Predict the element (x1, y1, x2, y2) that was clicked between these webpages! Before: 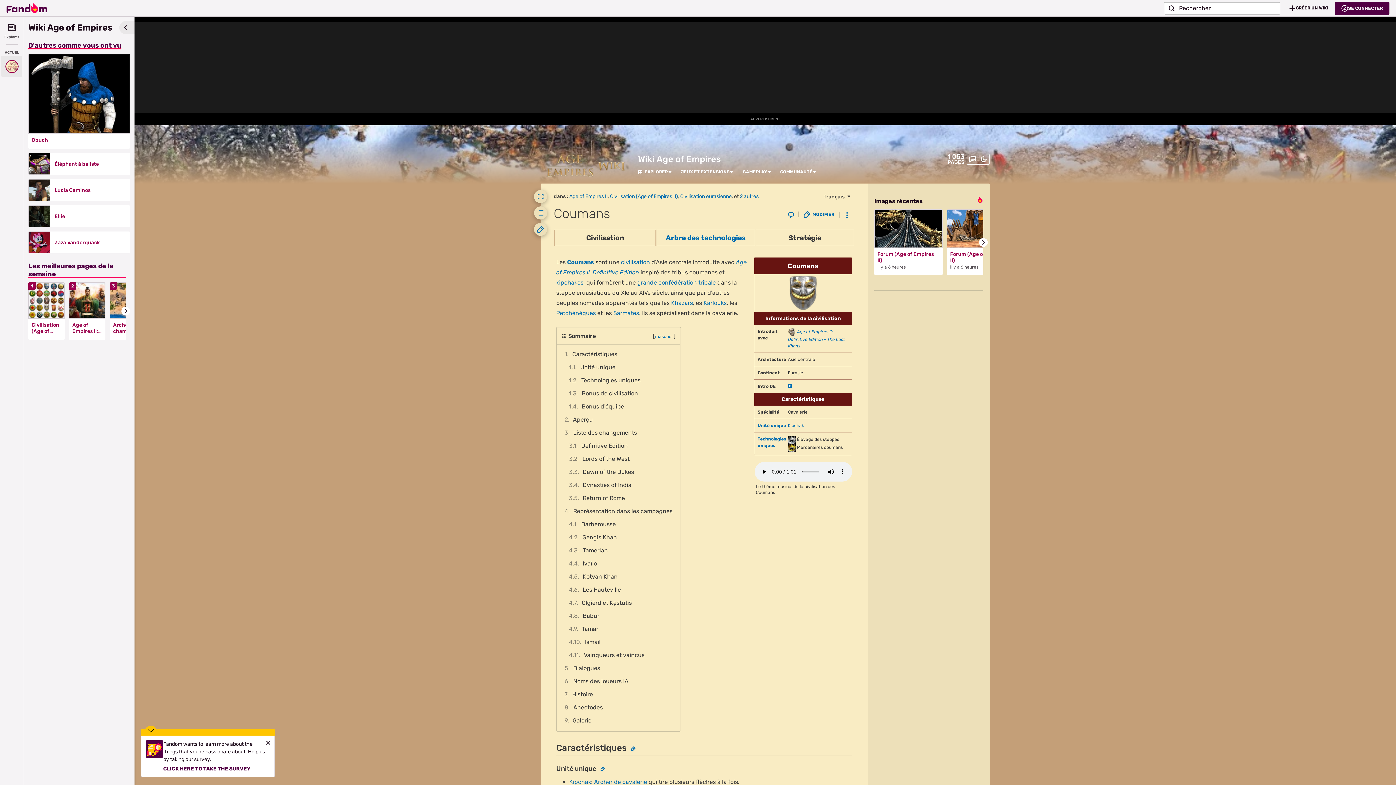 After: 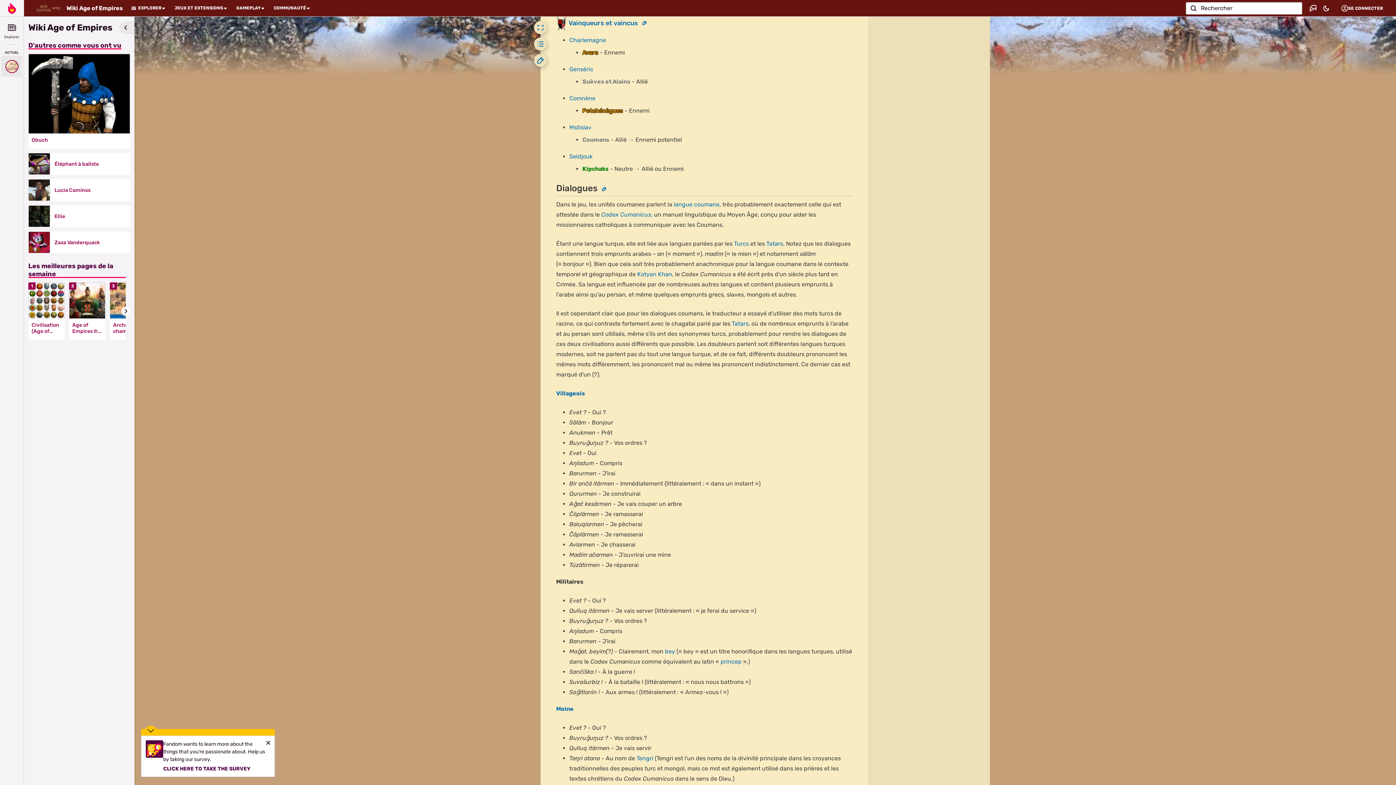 Action: bbox: (566, 649, 675, 662) label: 4.11	Vainqueurs et vaincus